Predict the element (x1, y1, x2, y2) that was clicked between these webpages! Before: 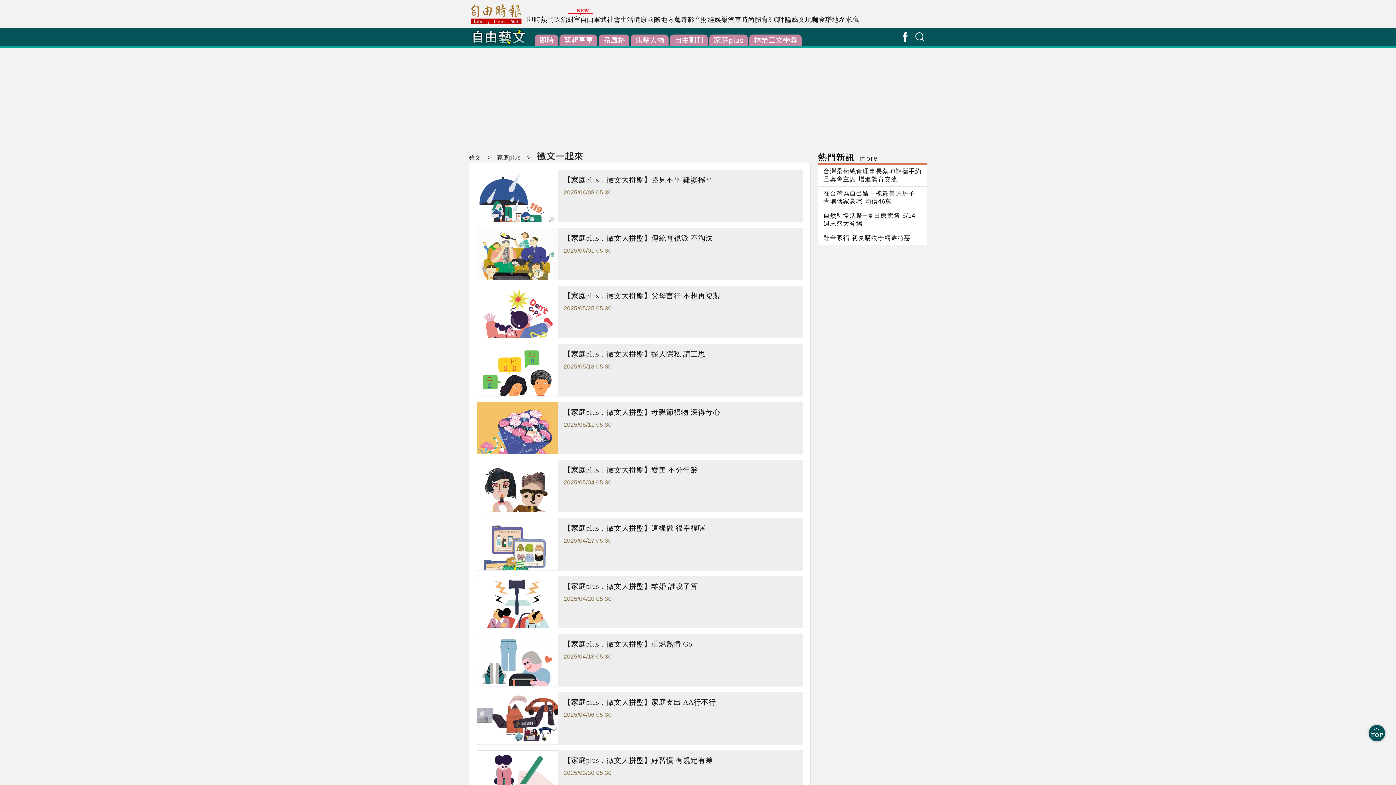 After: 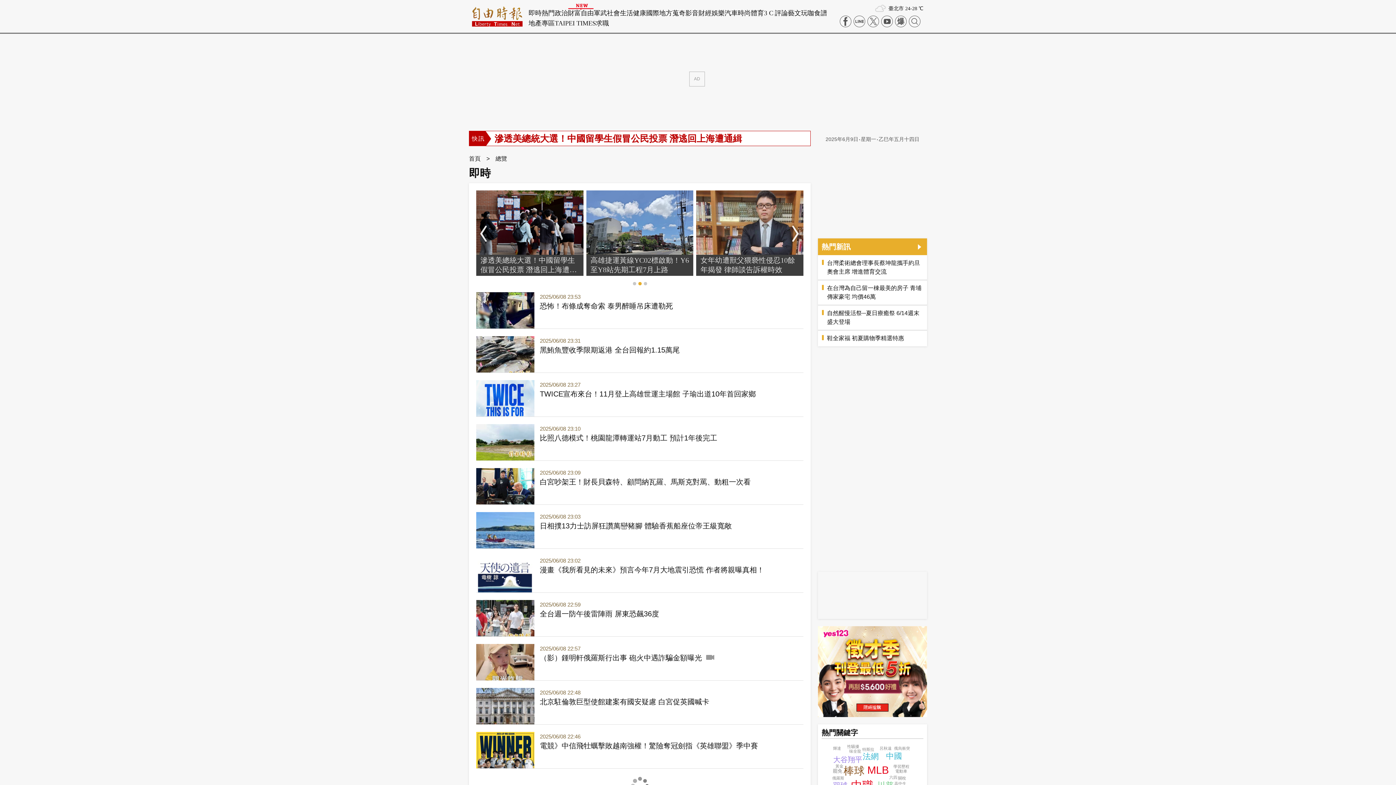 Action: label: 即時 bbox: (527, 16, 540, 23)